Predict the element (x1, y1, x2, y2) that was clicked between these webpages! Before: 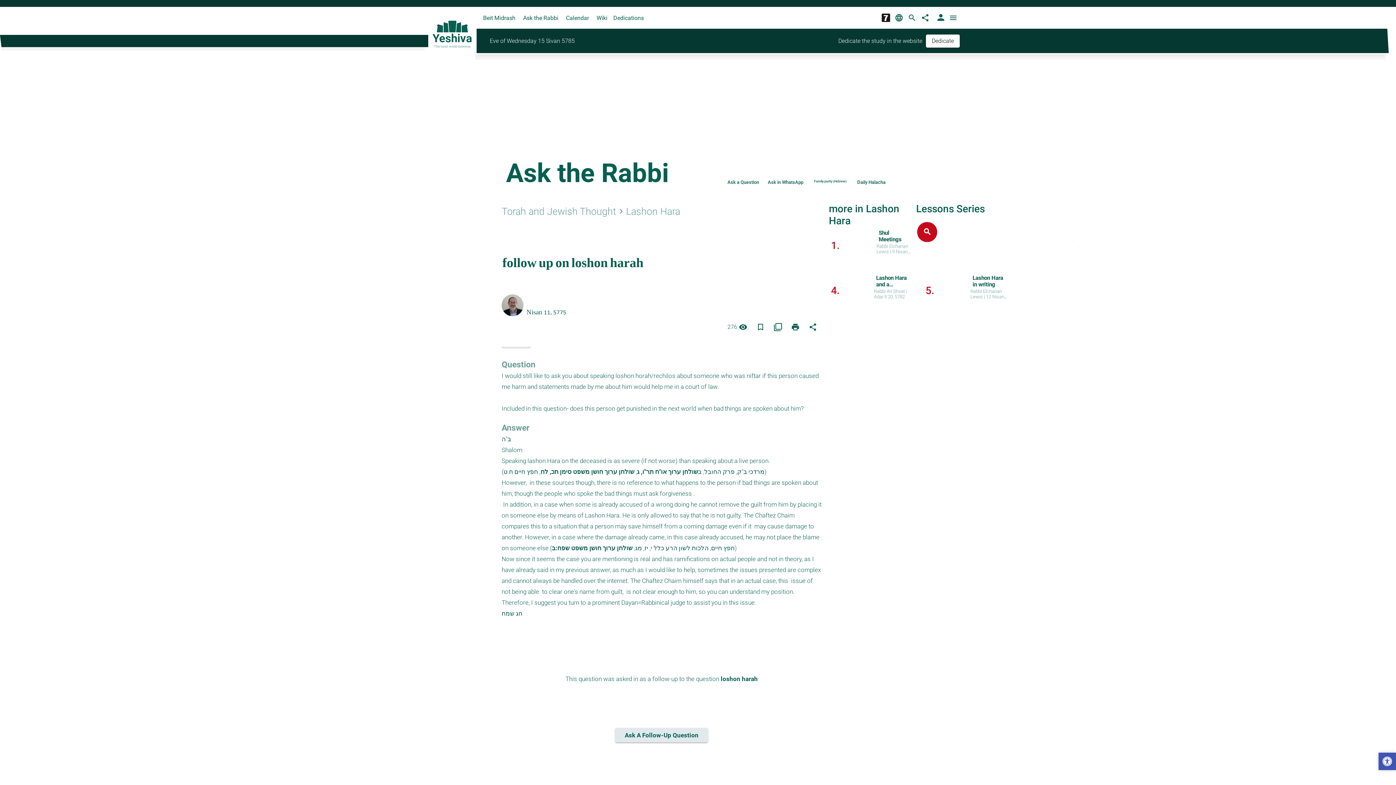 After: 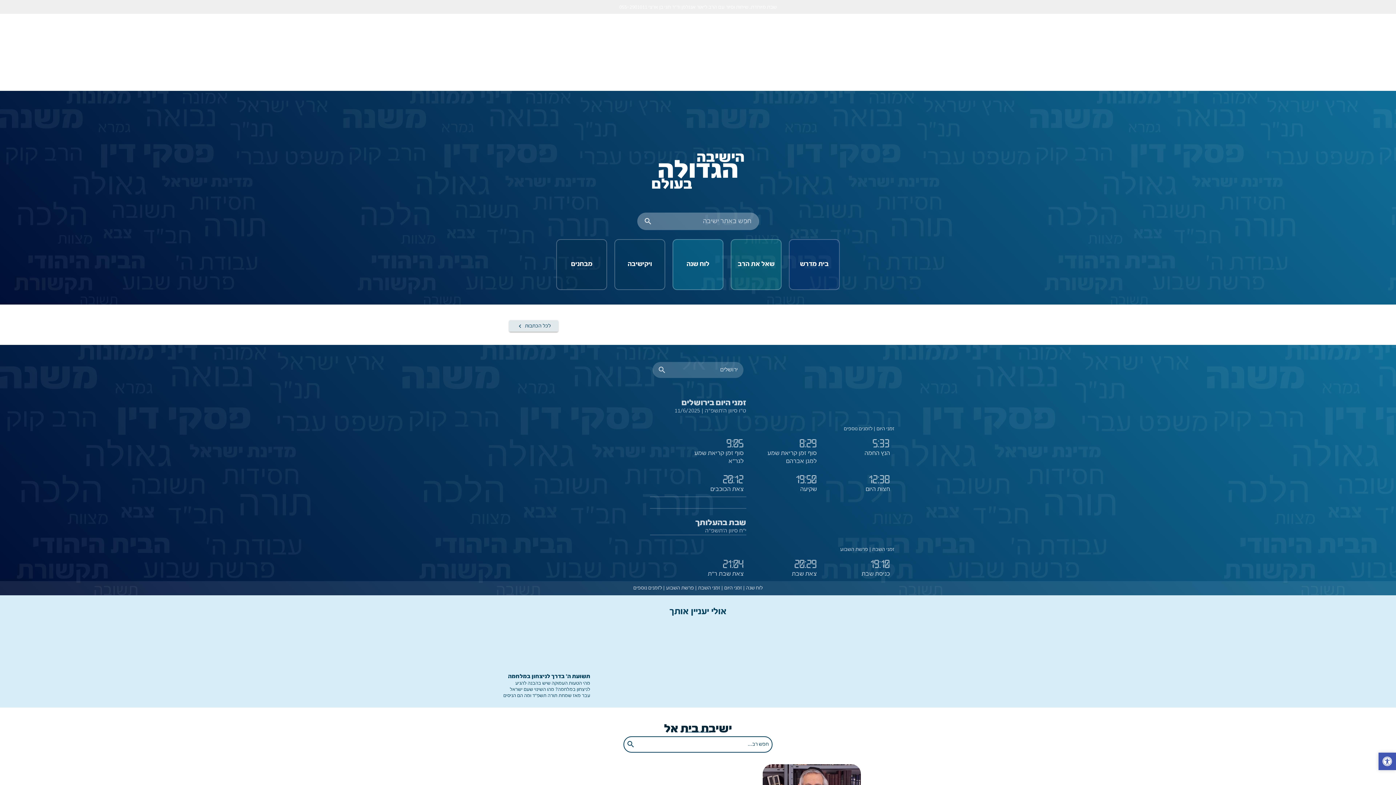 Action: bbox: (894, 13, 903, 22) label: language